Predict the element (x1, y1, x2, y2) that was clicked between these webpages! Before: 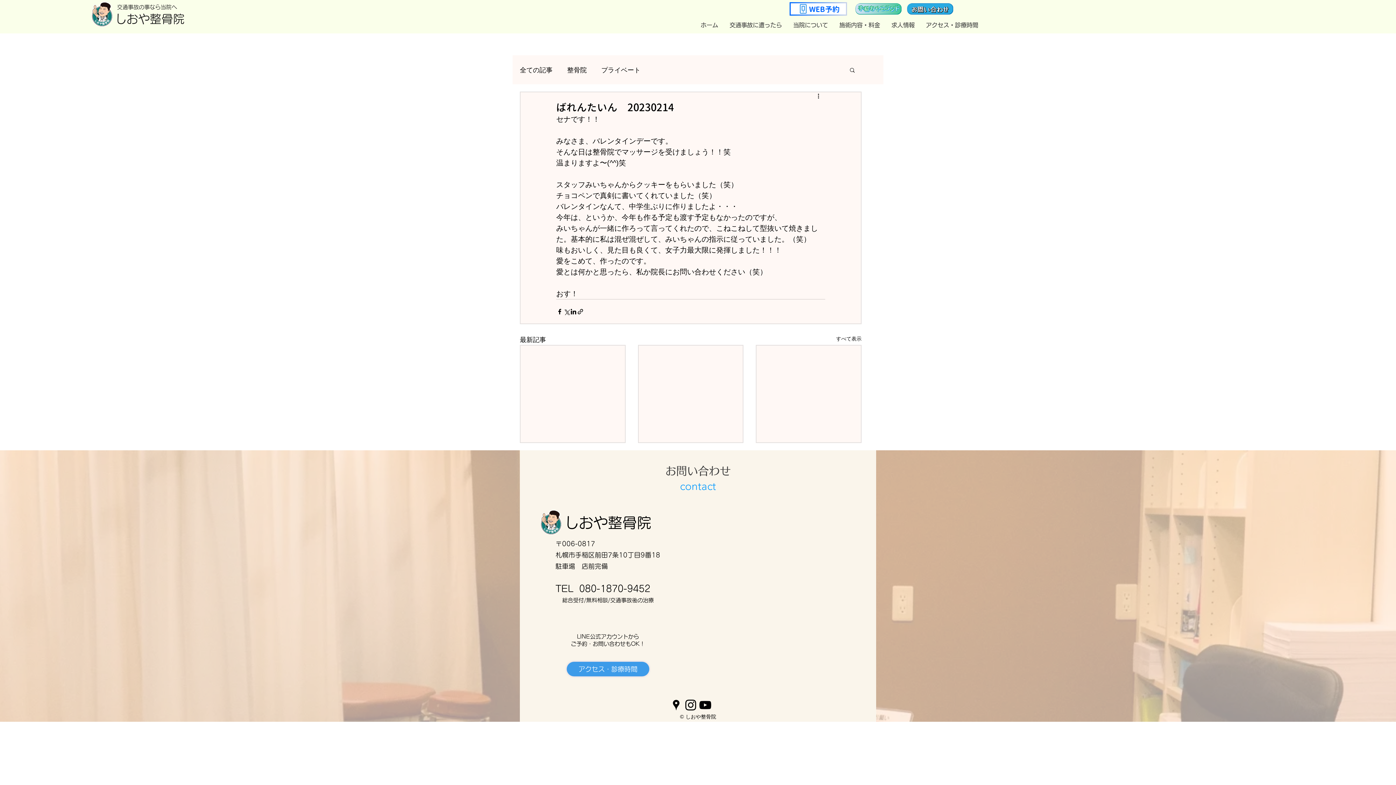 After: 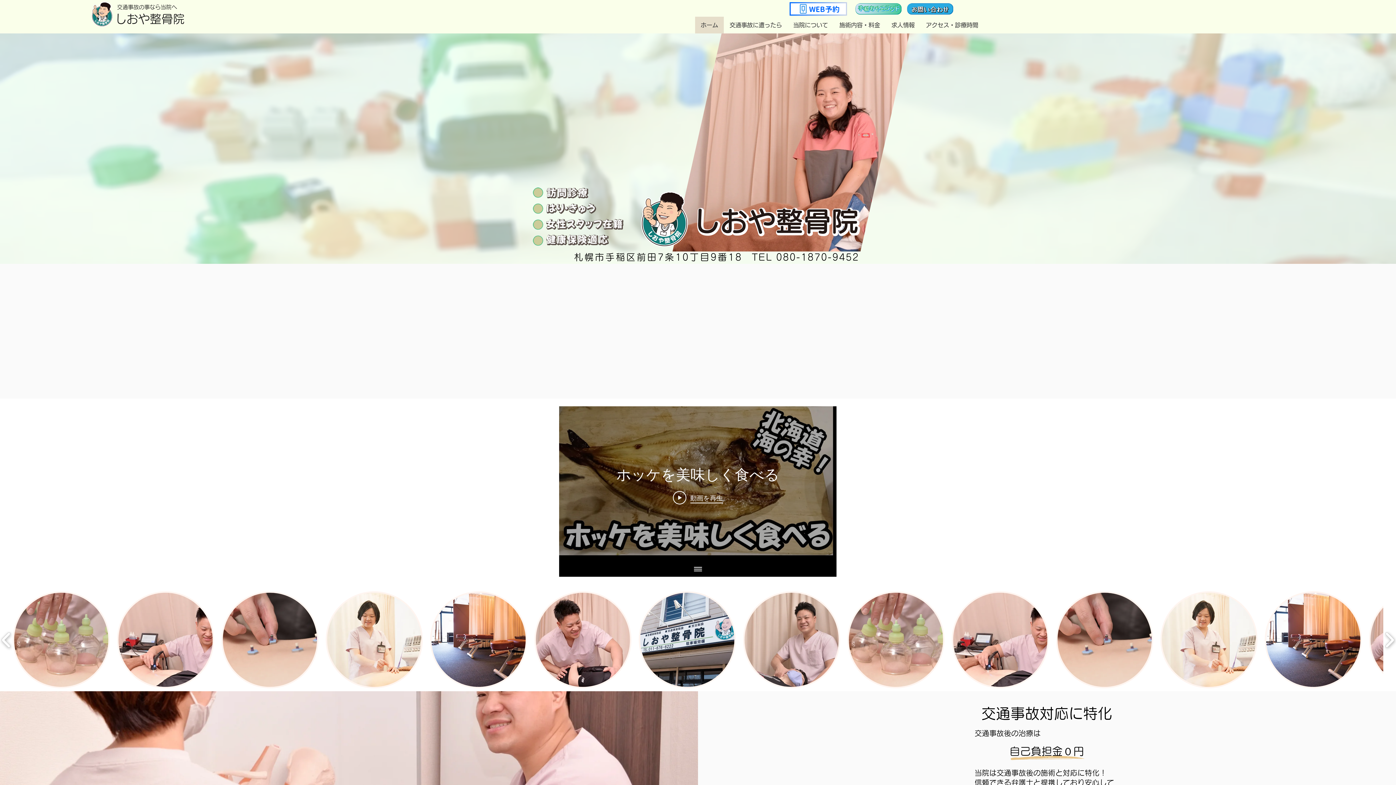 Action: label: ​交通事故の事なら当院へ bbox: (117, 4, 177, 9)